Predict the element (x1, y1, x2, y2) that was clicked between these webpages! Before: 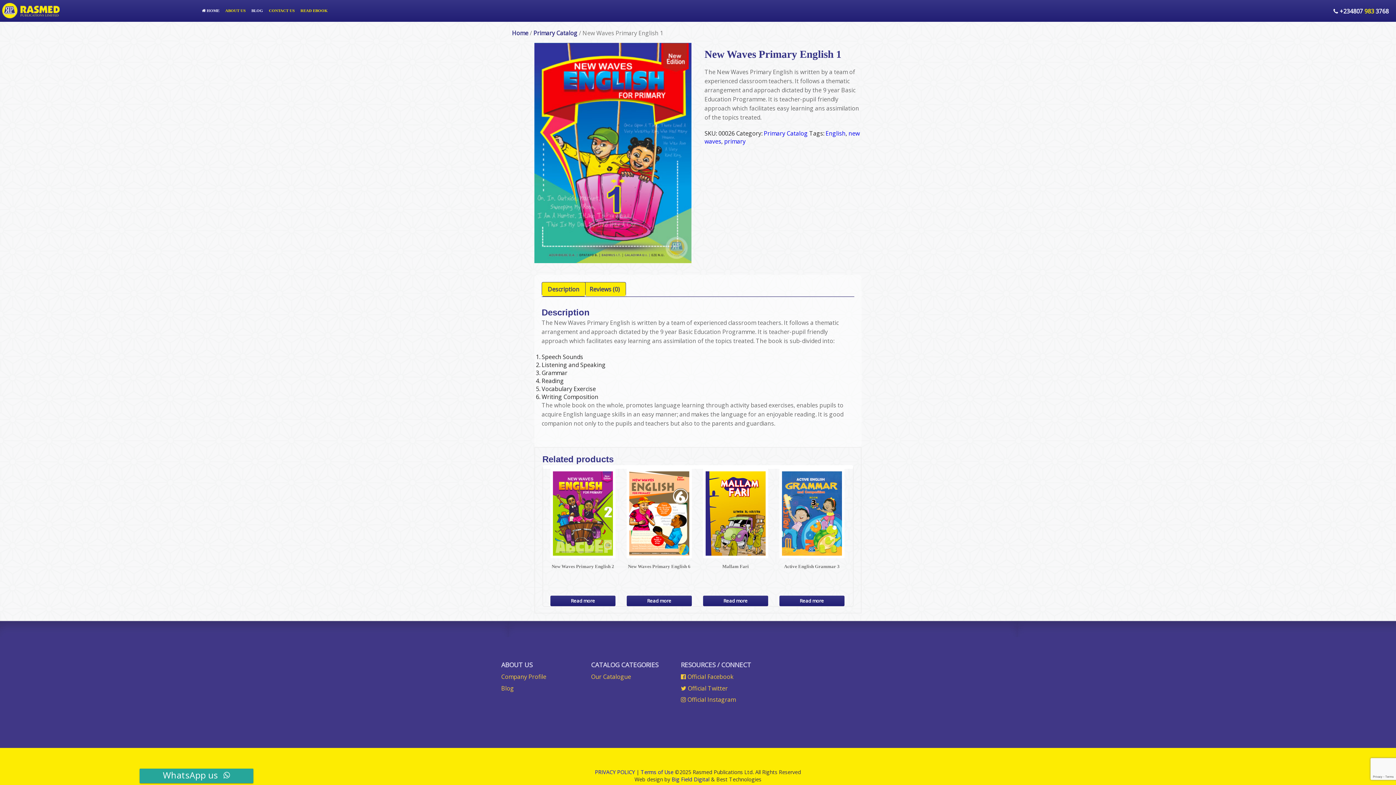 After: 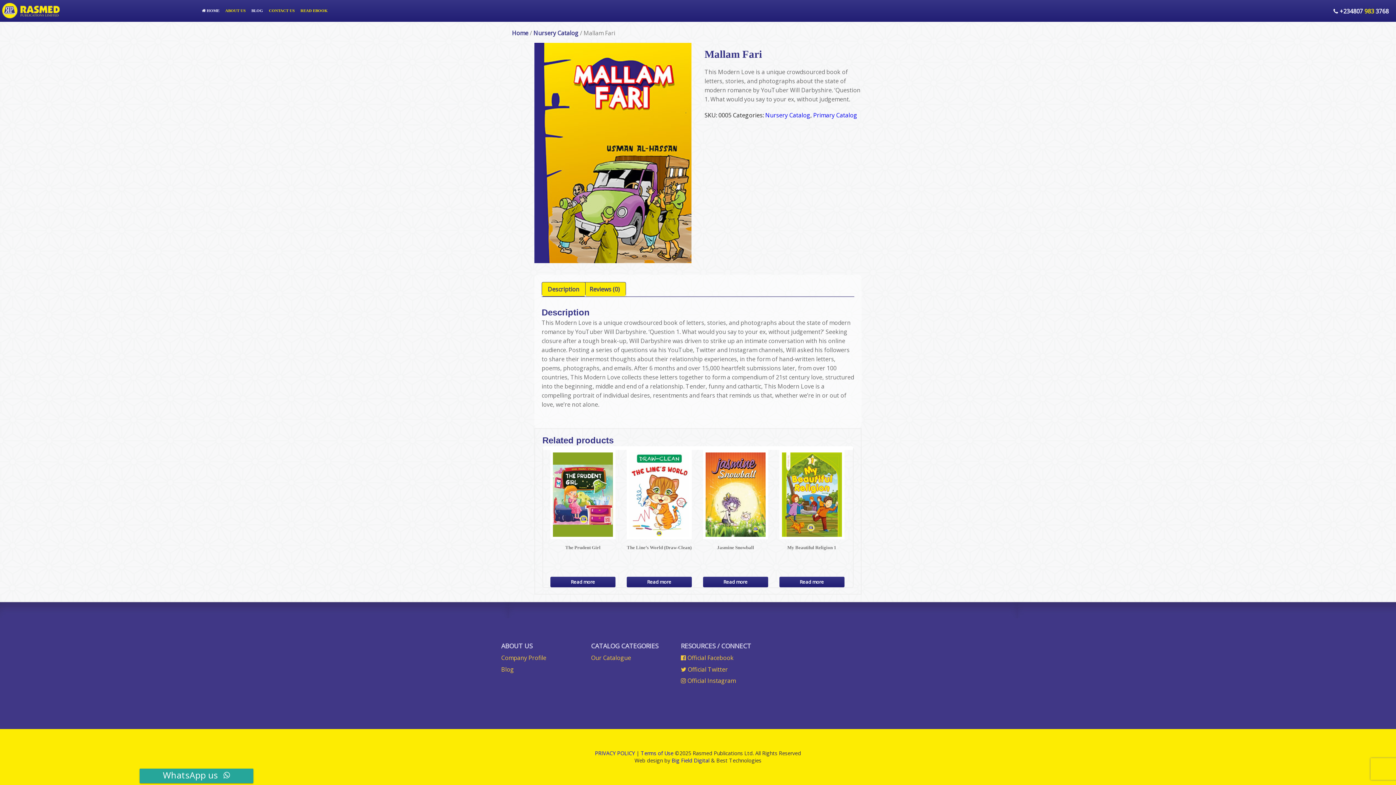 Action: label: Read more about “Mallam Fari” bbox: (703, 595, 768, 606)